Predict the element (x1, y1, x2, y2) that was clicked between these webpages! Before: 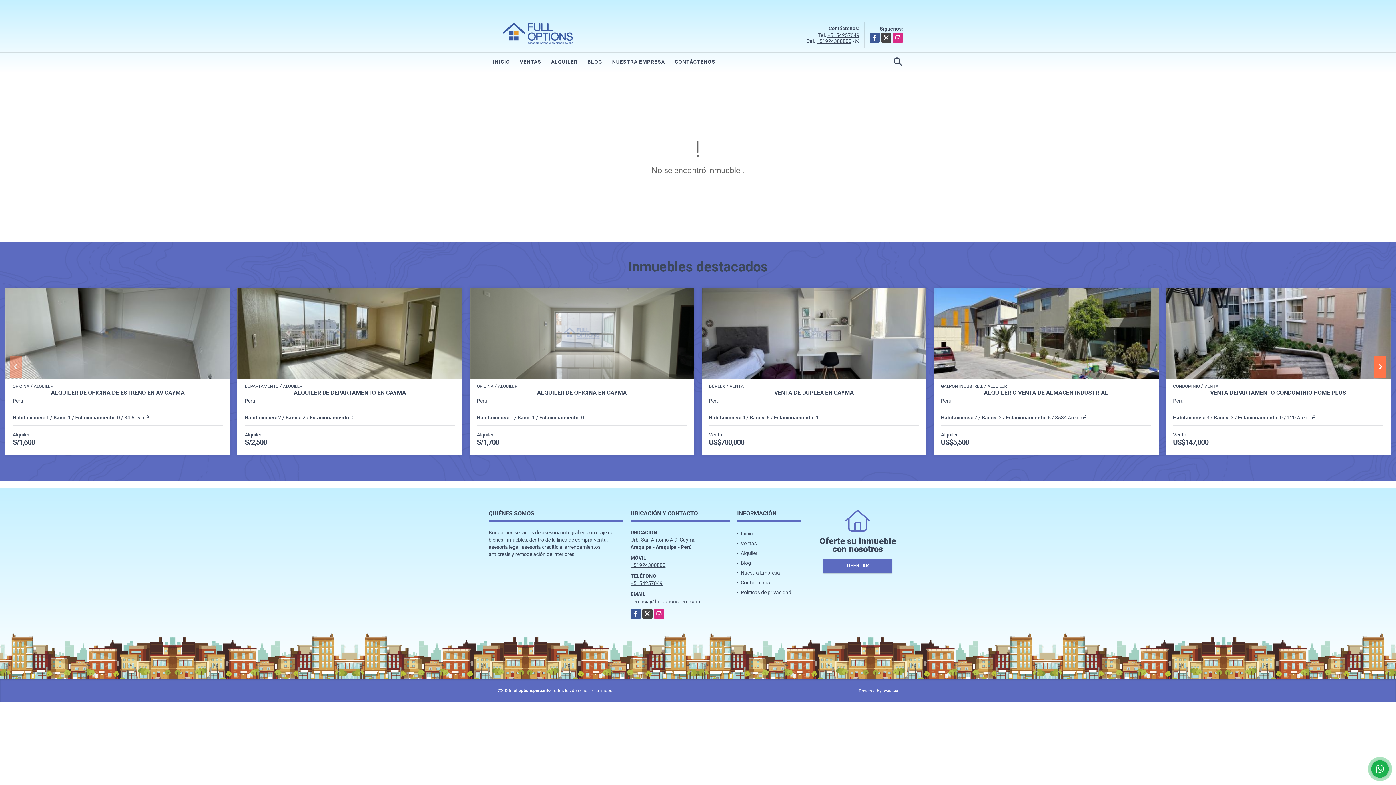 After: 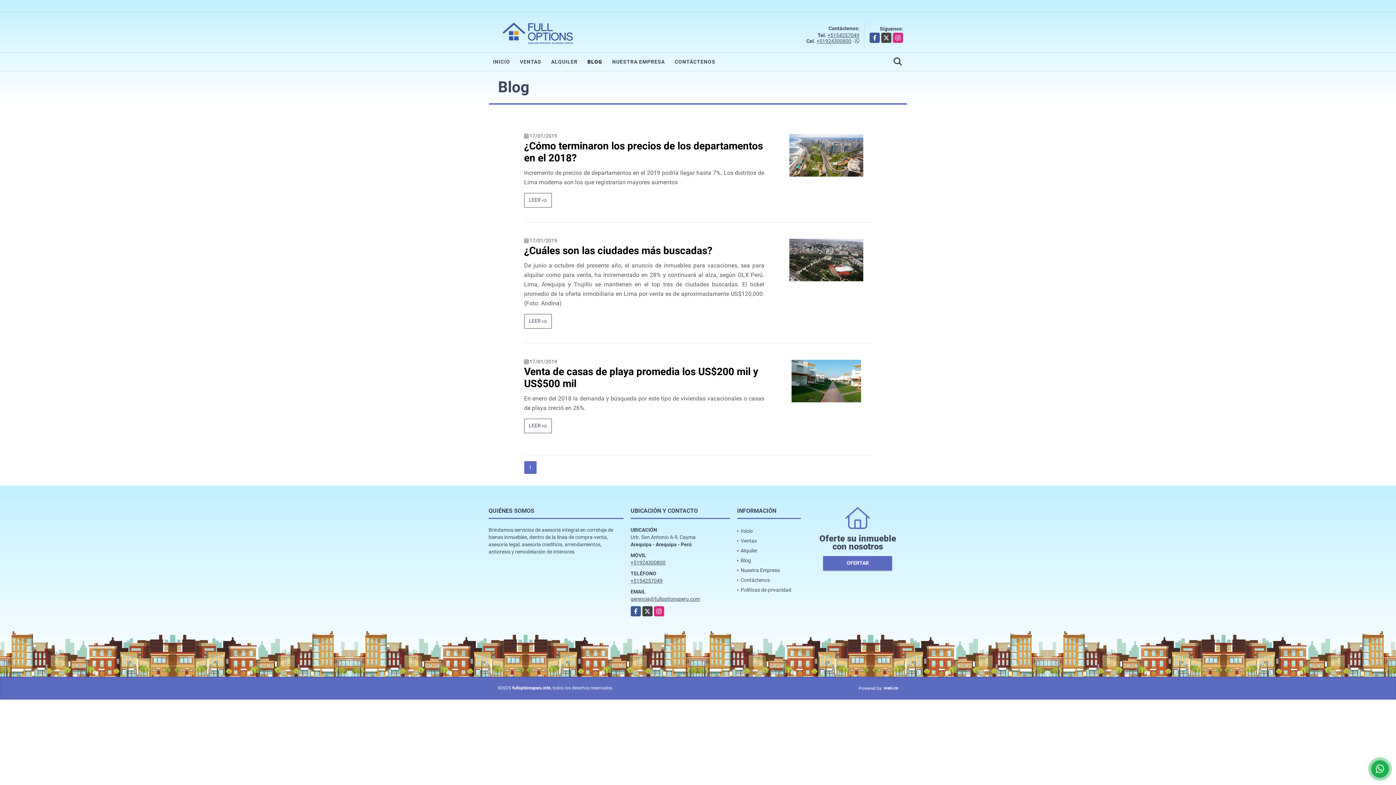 Action: bbox: (740, 560, 751, 566) label: Blog